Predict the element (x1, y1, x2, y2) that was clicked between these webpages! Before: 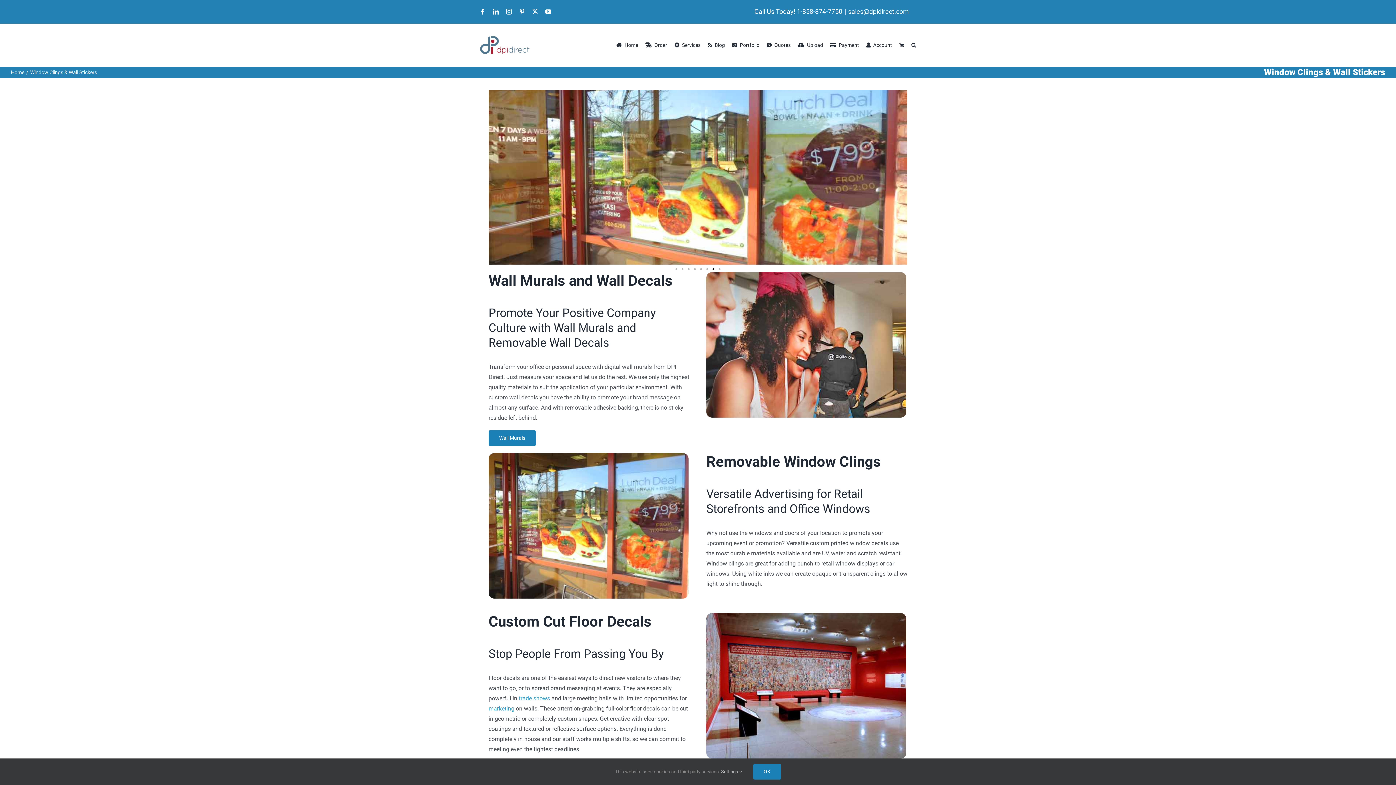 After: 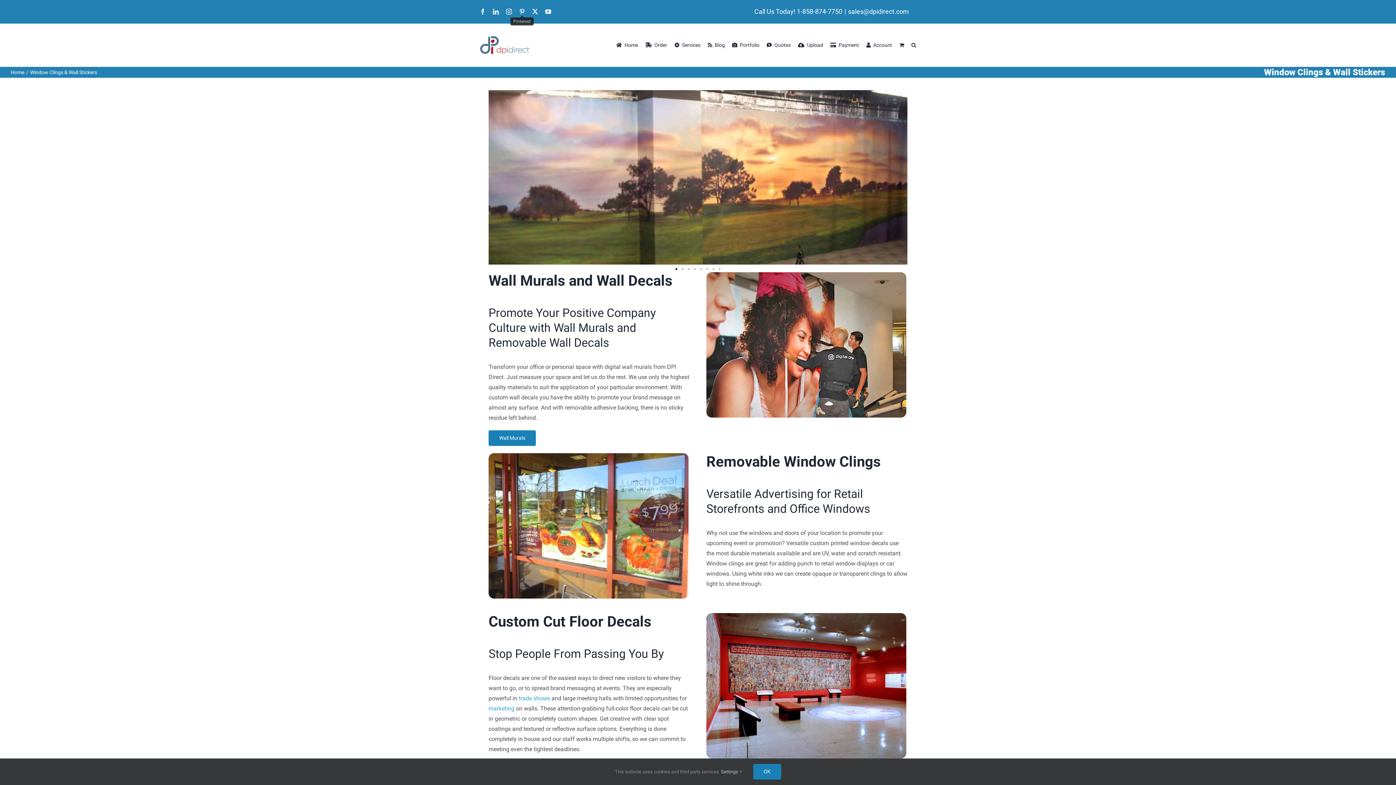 Action: bbox: (519, 8, 525, 14) label: Pinterest